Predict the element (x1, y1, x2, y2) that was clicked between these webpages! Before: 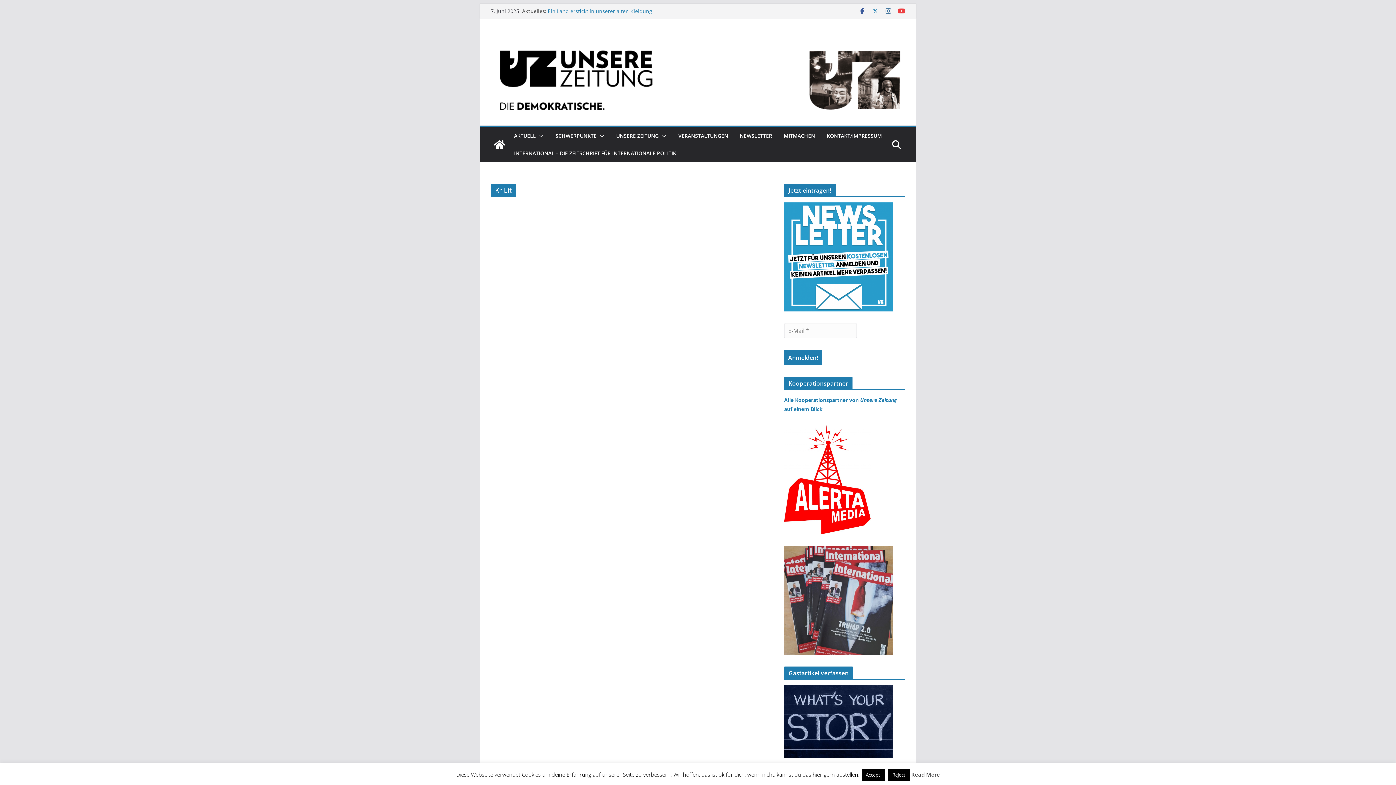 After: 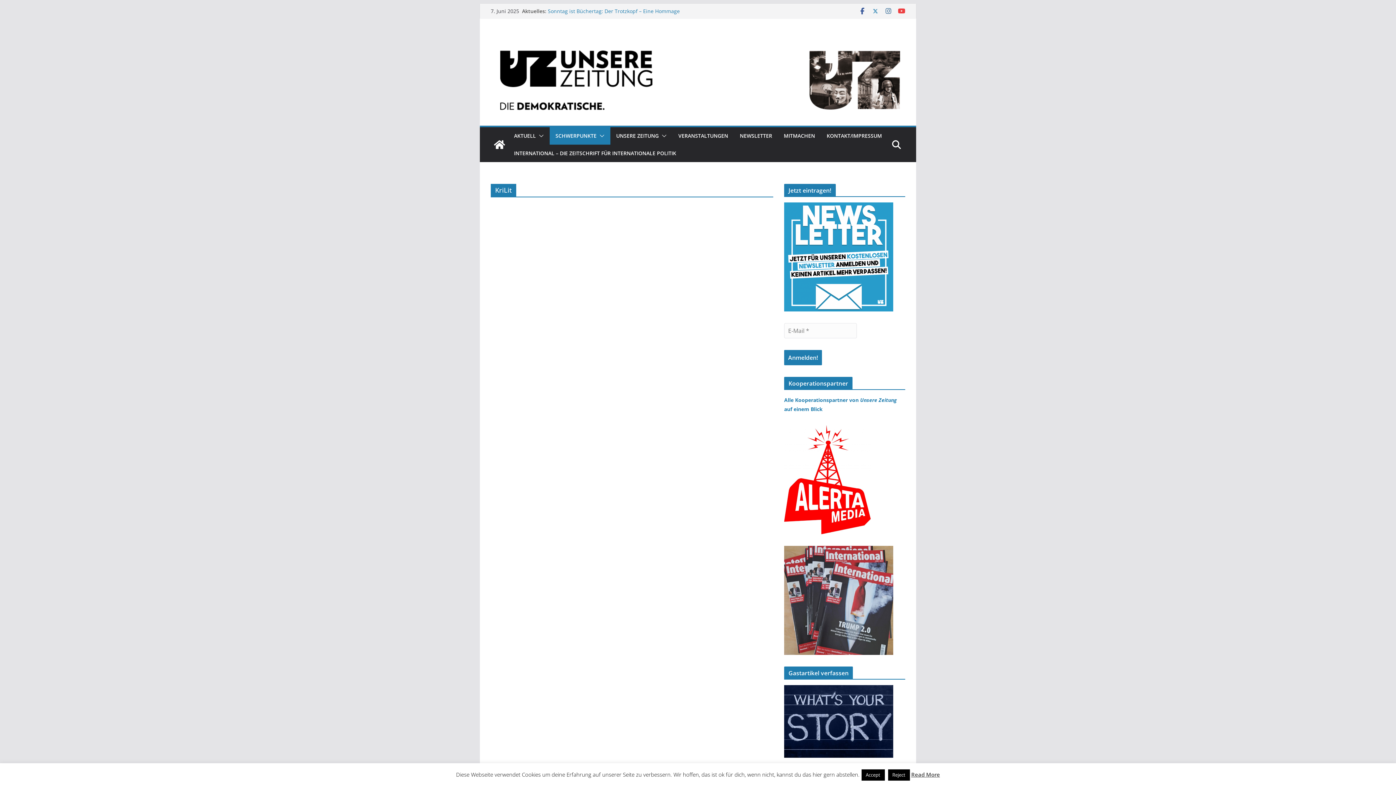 Action: bbox: (596, 131, 604, 141)